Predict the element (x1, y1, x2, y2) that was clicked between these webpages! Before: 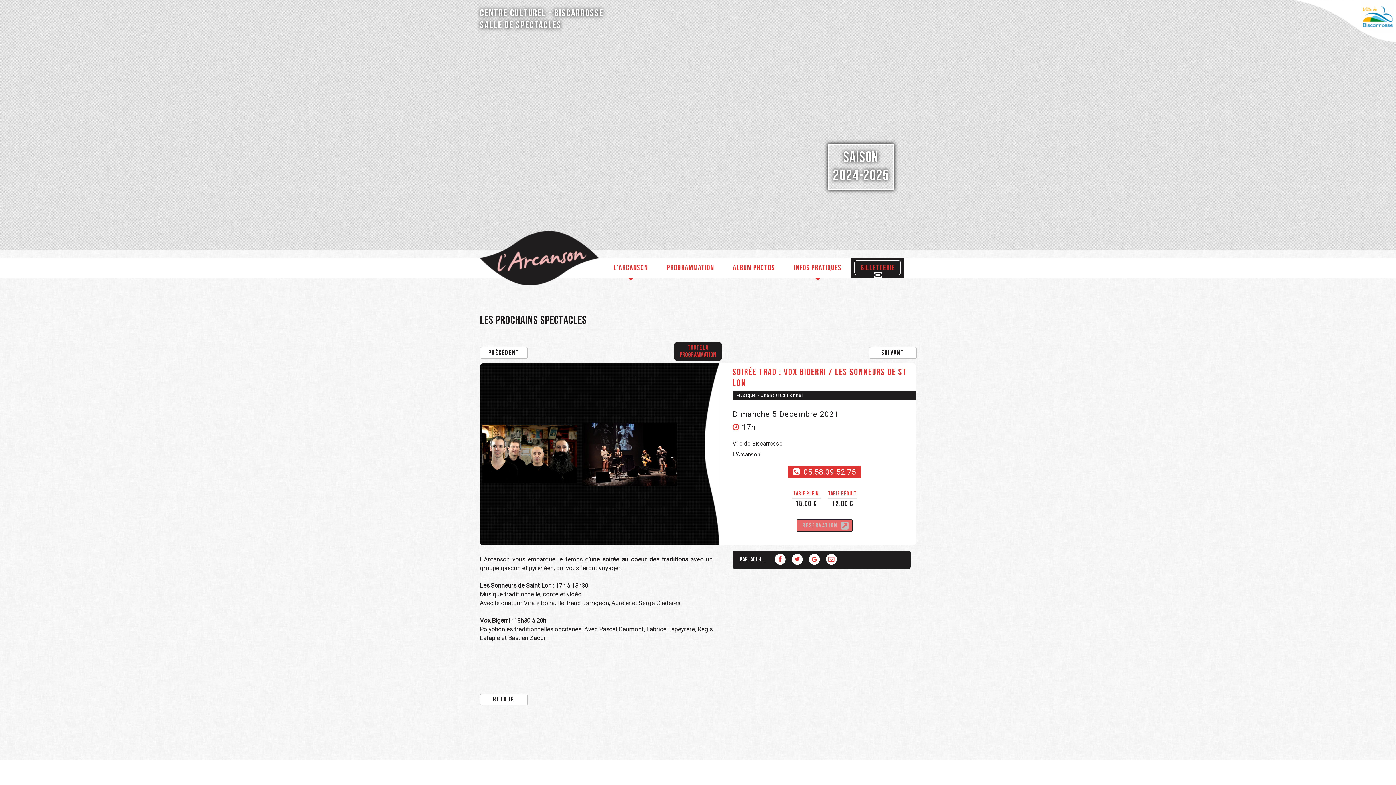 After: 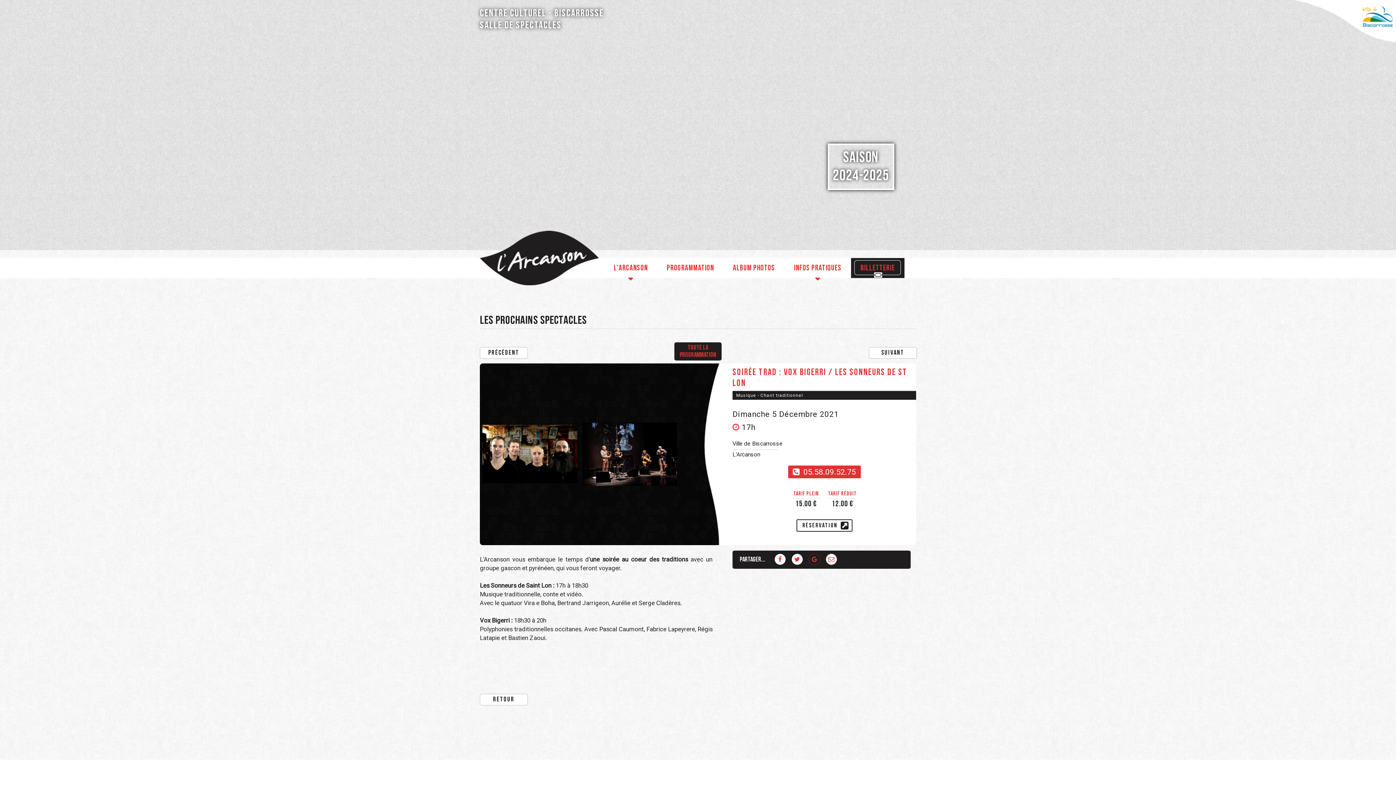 Action: bbox: (806, 554, 822, 565)